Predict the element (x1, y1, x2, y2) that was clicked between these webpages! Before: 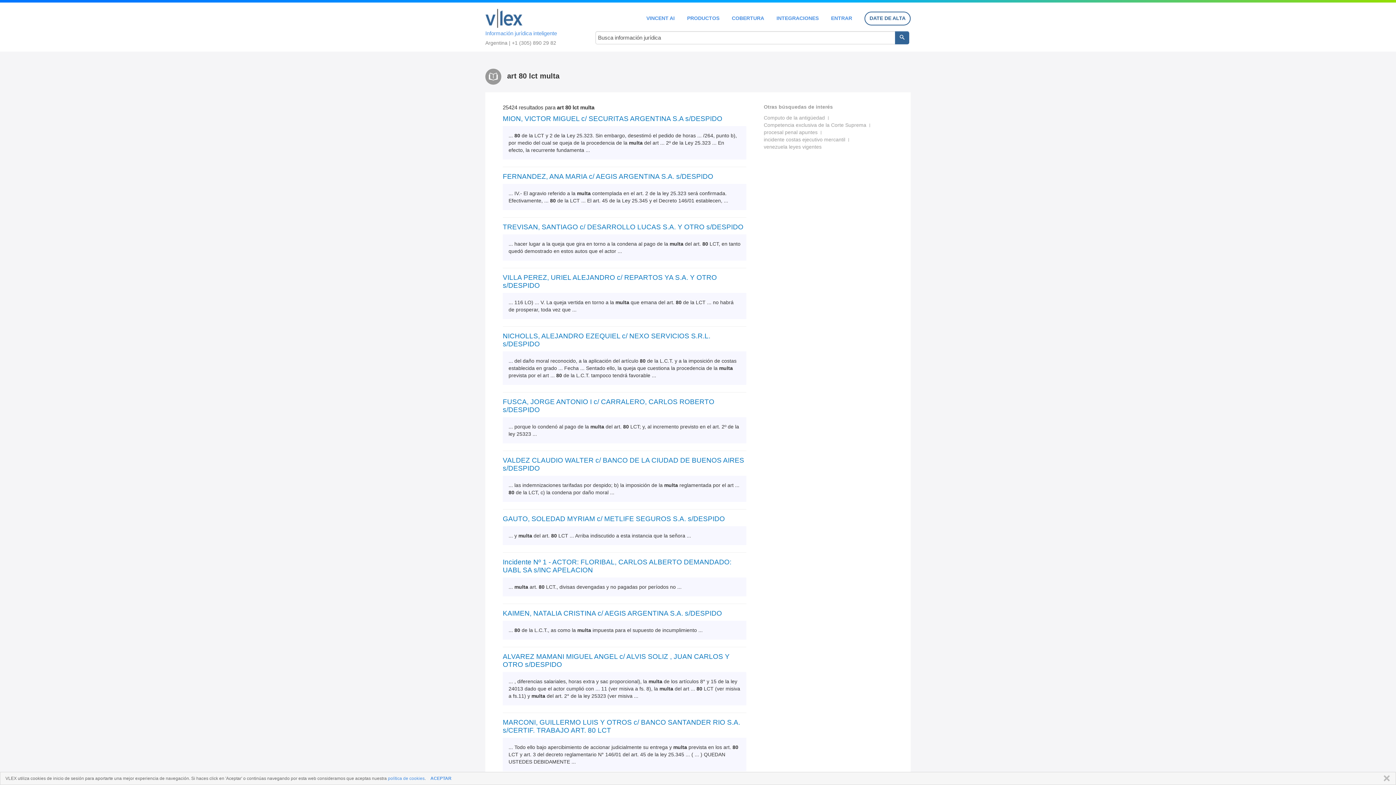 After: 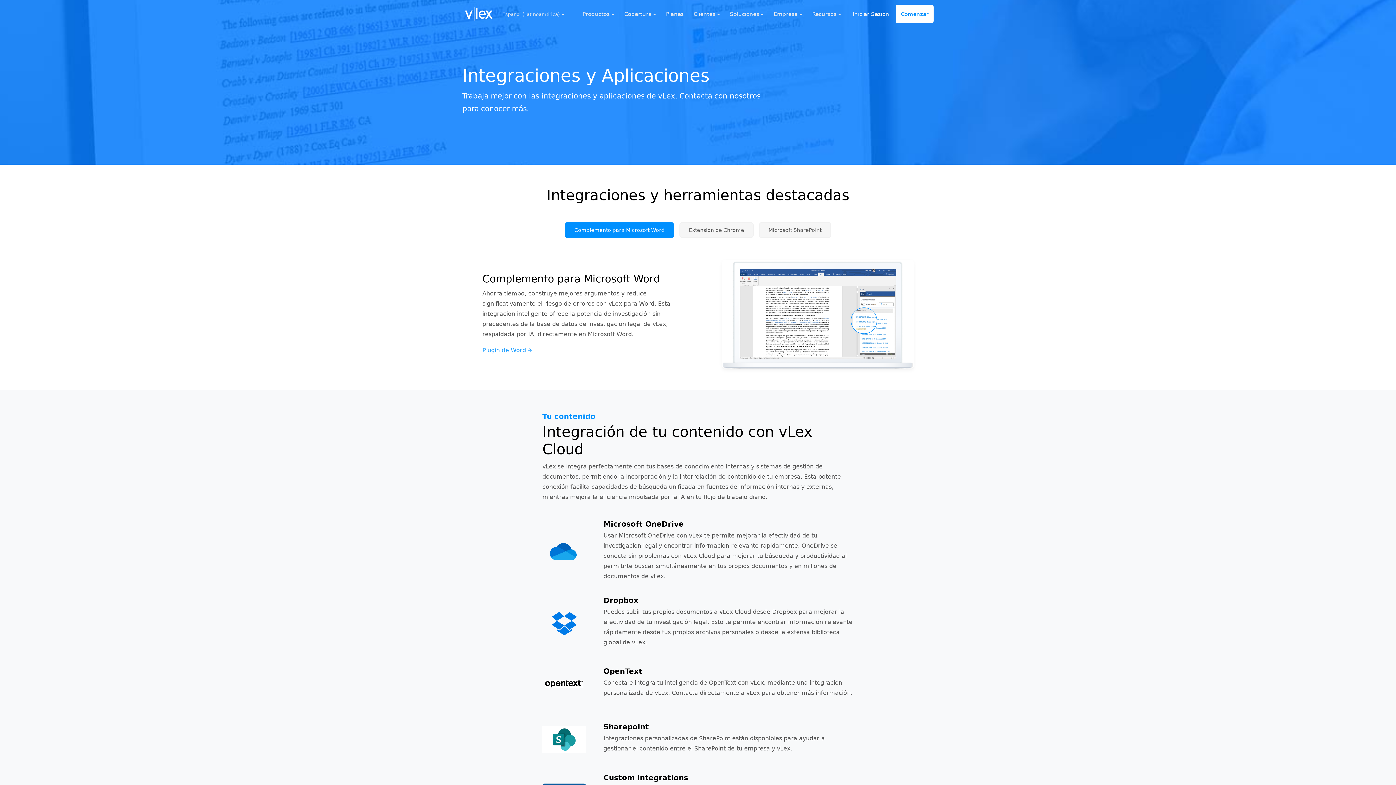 Action: label: INTEGRACIONES bbox: (776, 15, 818, 20)